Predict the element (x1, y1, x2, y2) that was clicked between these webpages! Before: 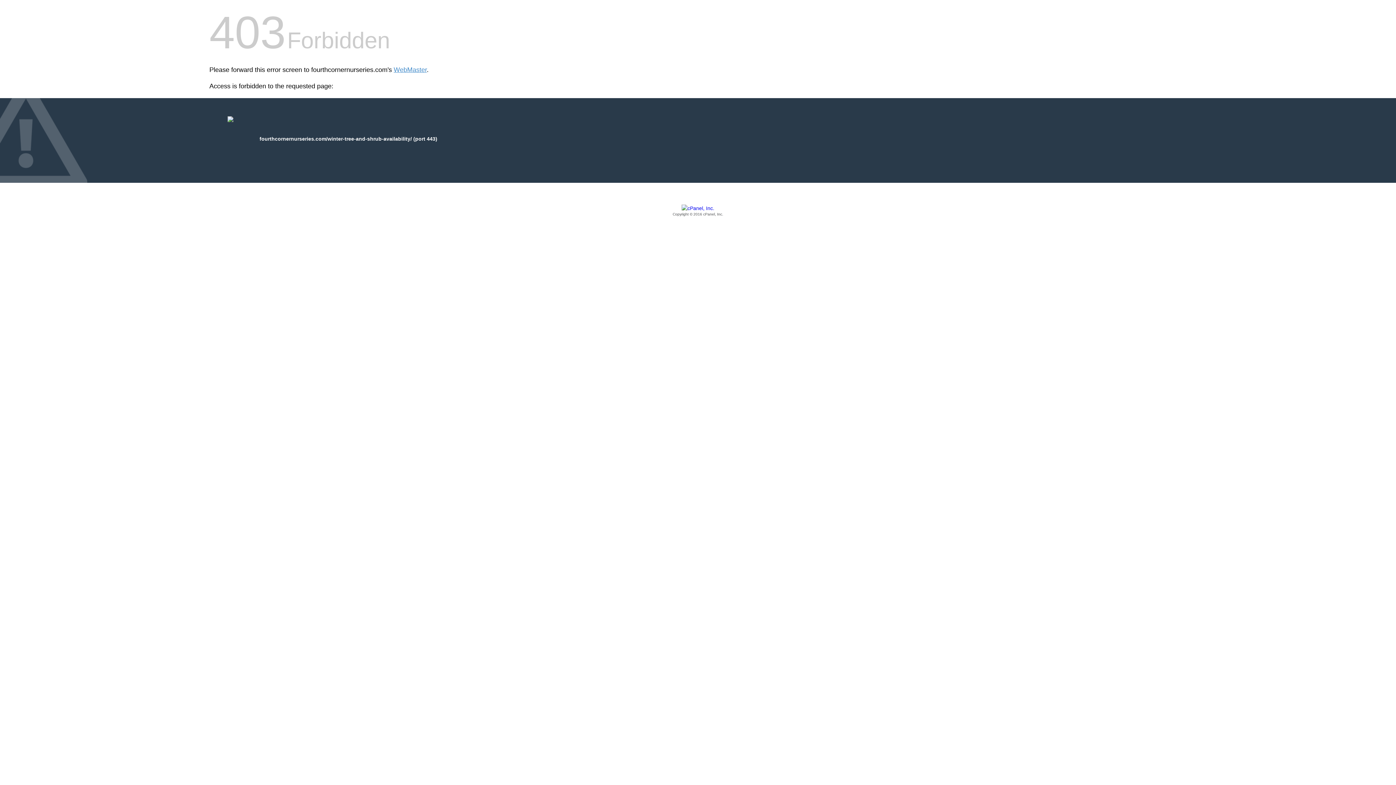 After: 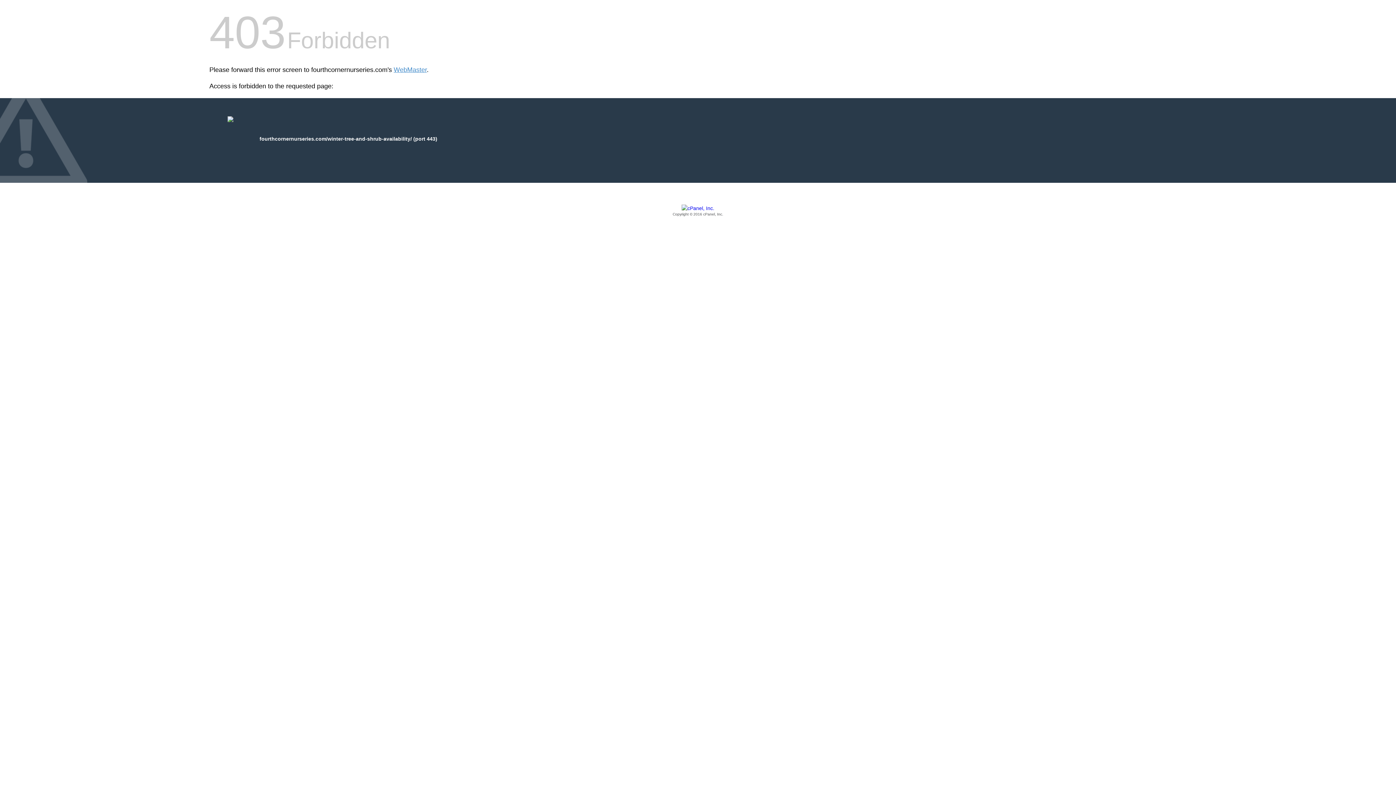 Action: label: Copyright © 2016 cPanel, Inc. bbox: (209, 205, 1186, 217)